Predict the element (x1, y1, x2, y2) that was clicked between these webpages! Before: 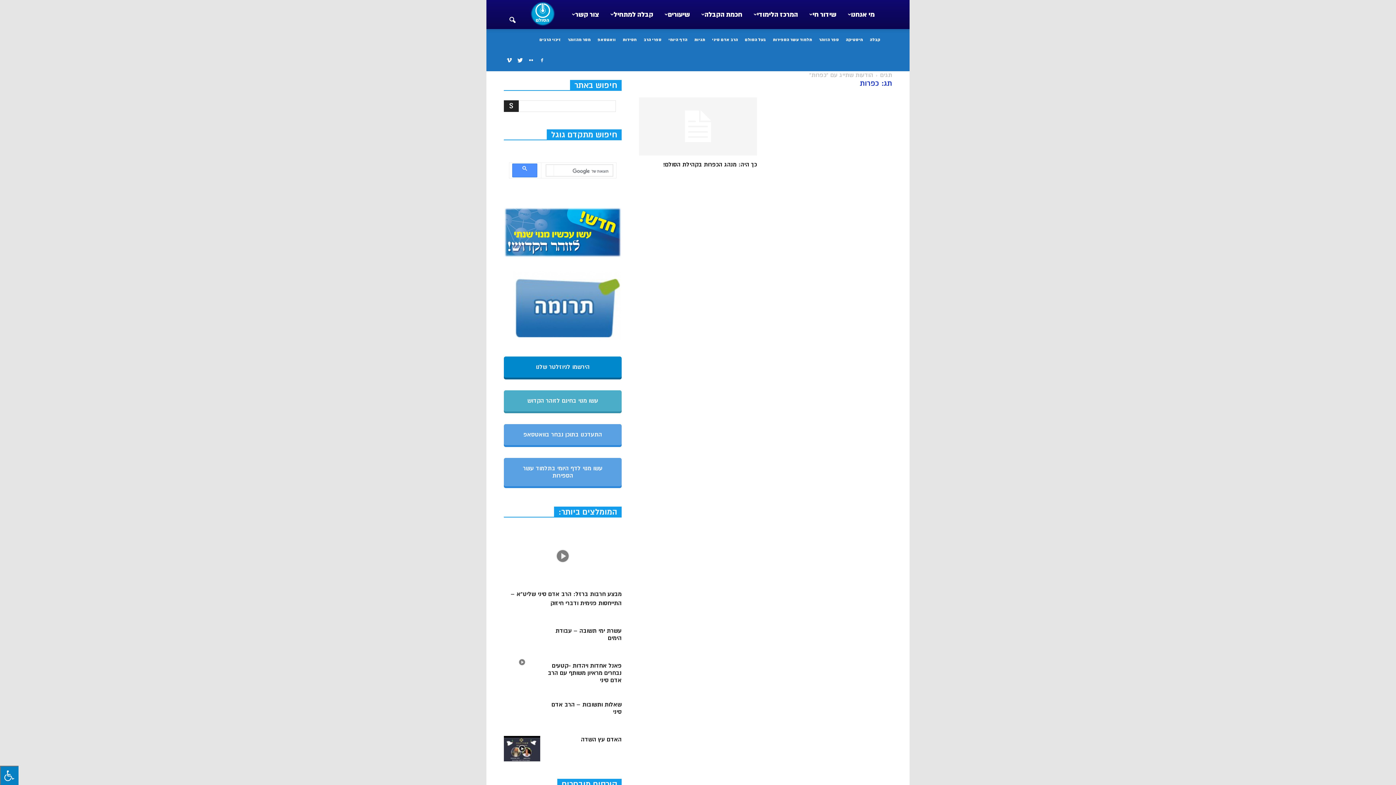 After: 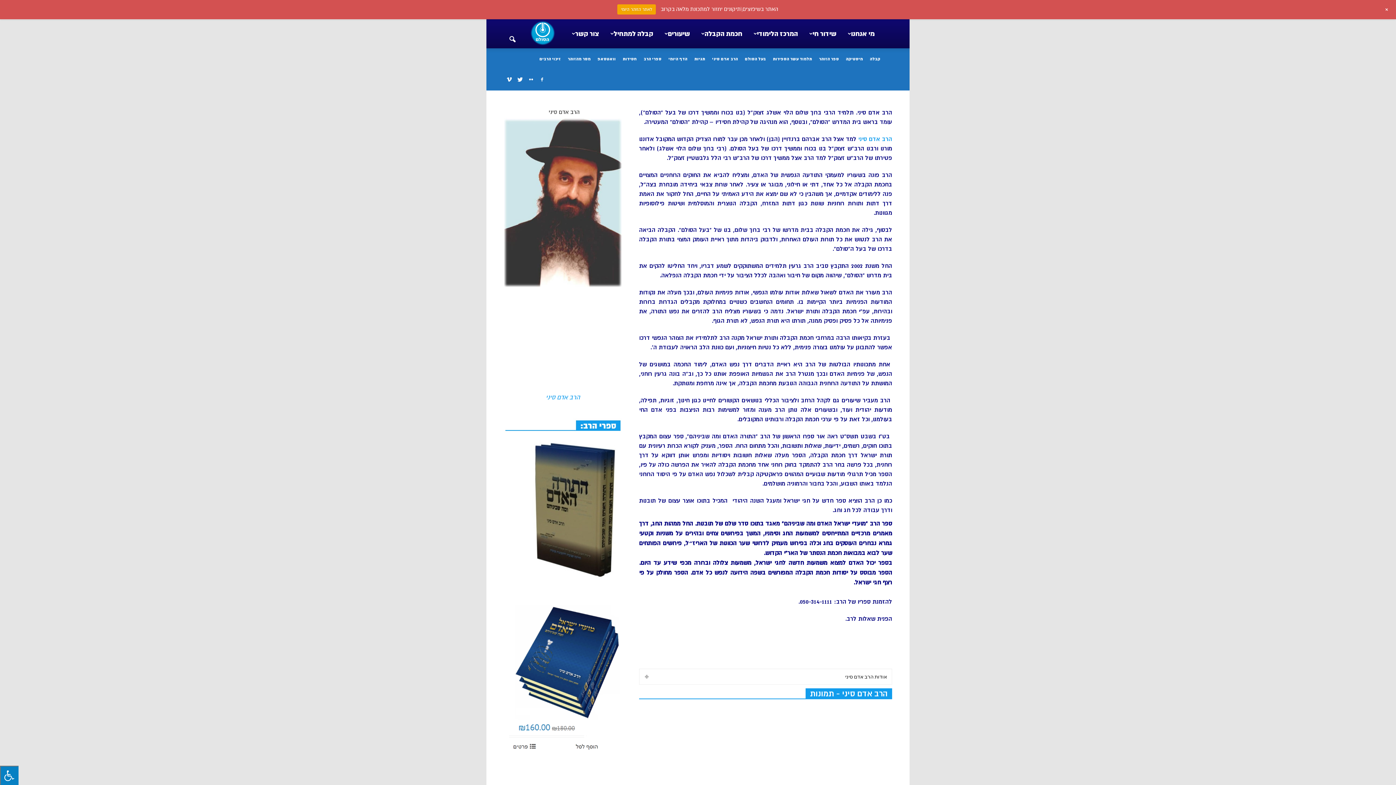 Action: label: הרב אדם סיני bbox: (712, 37, 738, 42)